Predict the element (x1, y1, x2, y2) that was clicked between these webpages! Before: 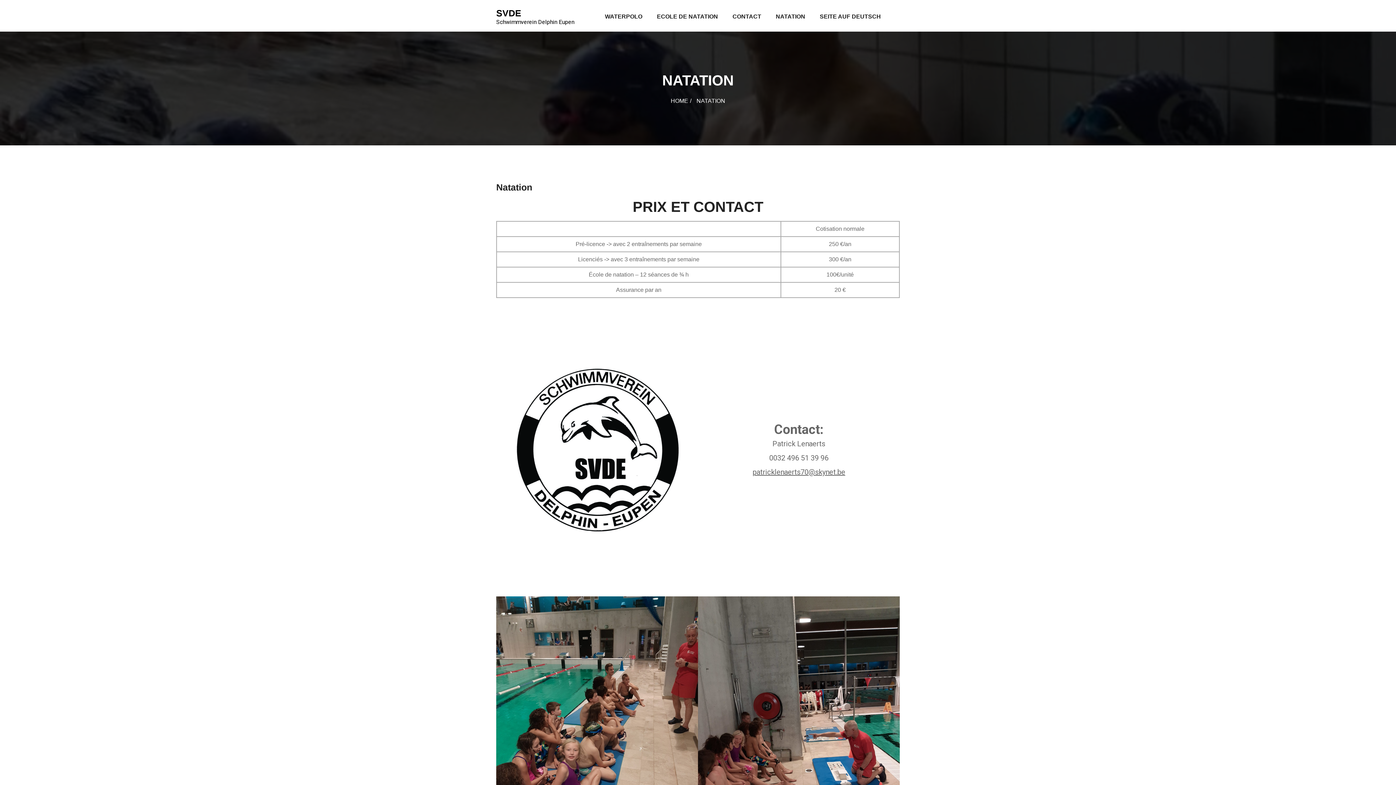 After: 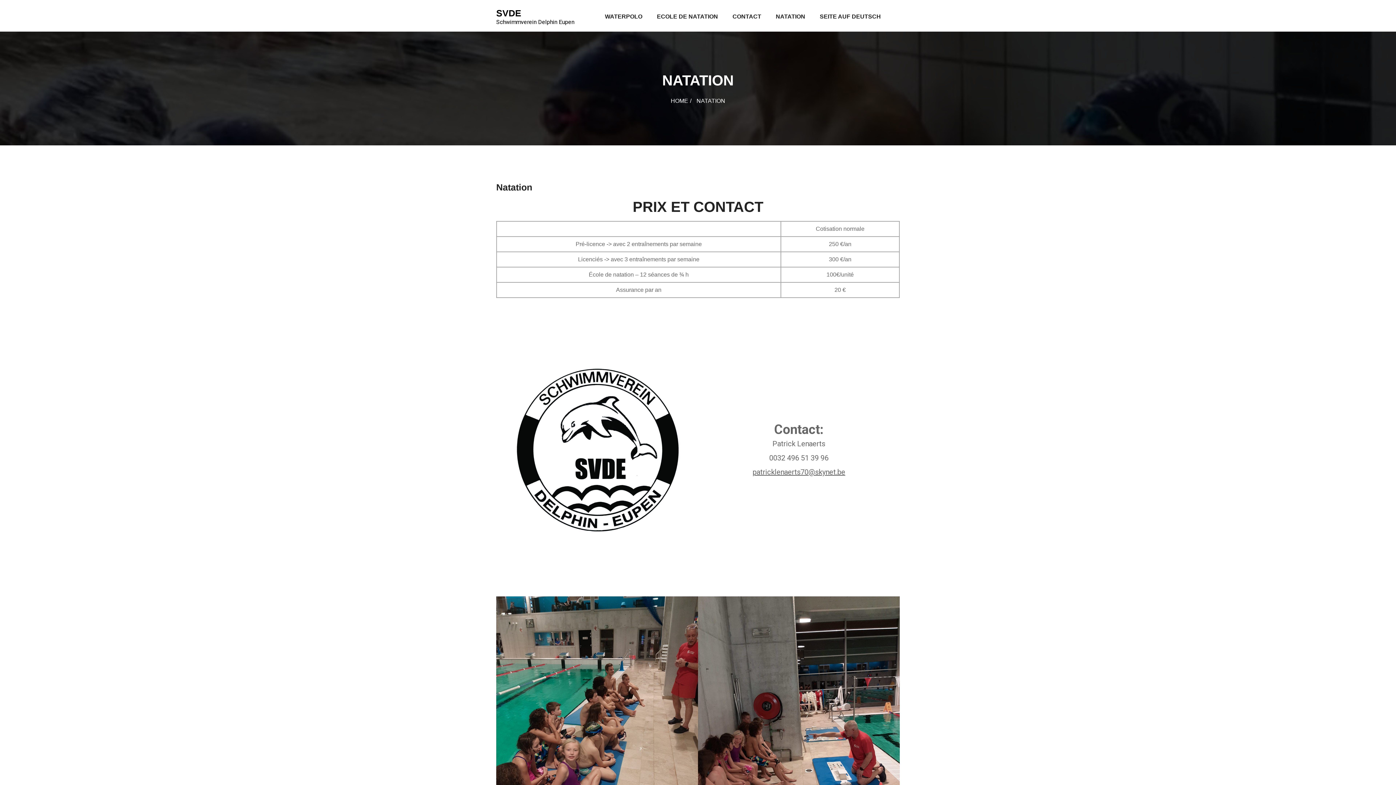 Action: label: patricklenaerts70@skynet.be bbox: (752, 468, 845, 476)